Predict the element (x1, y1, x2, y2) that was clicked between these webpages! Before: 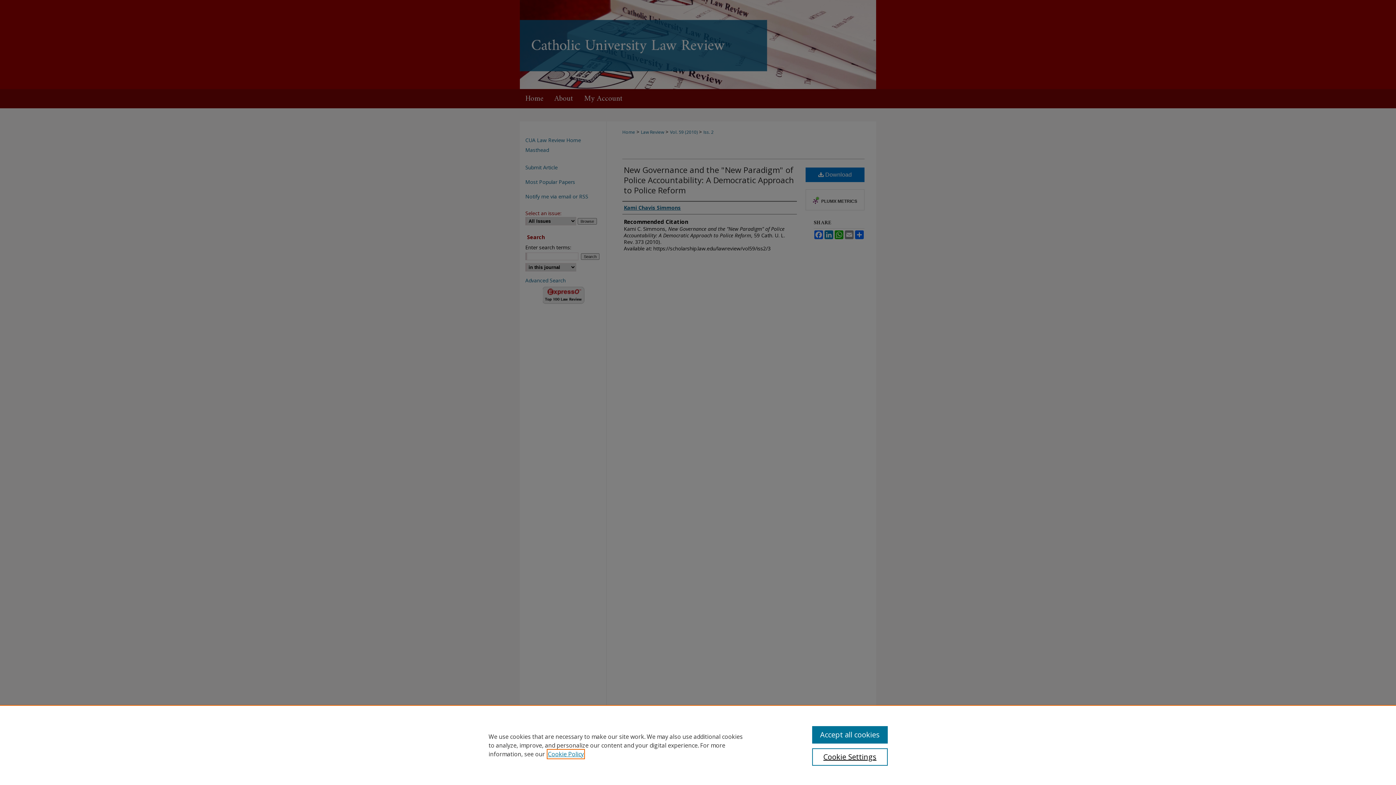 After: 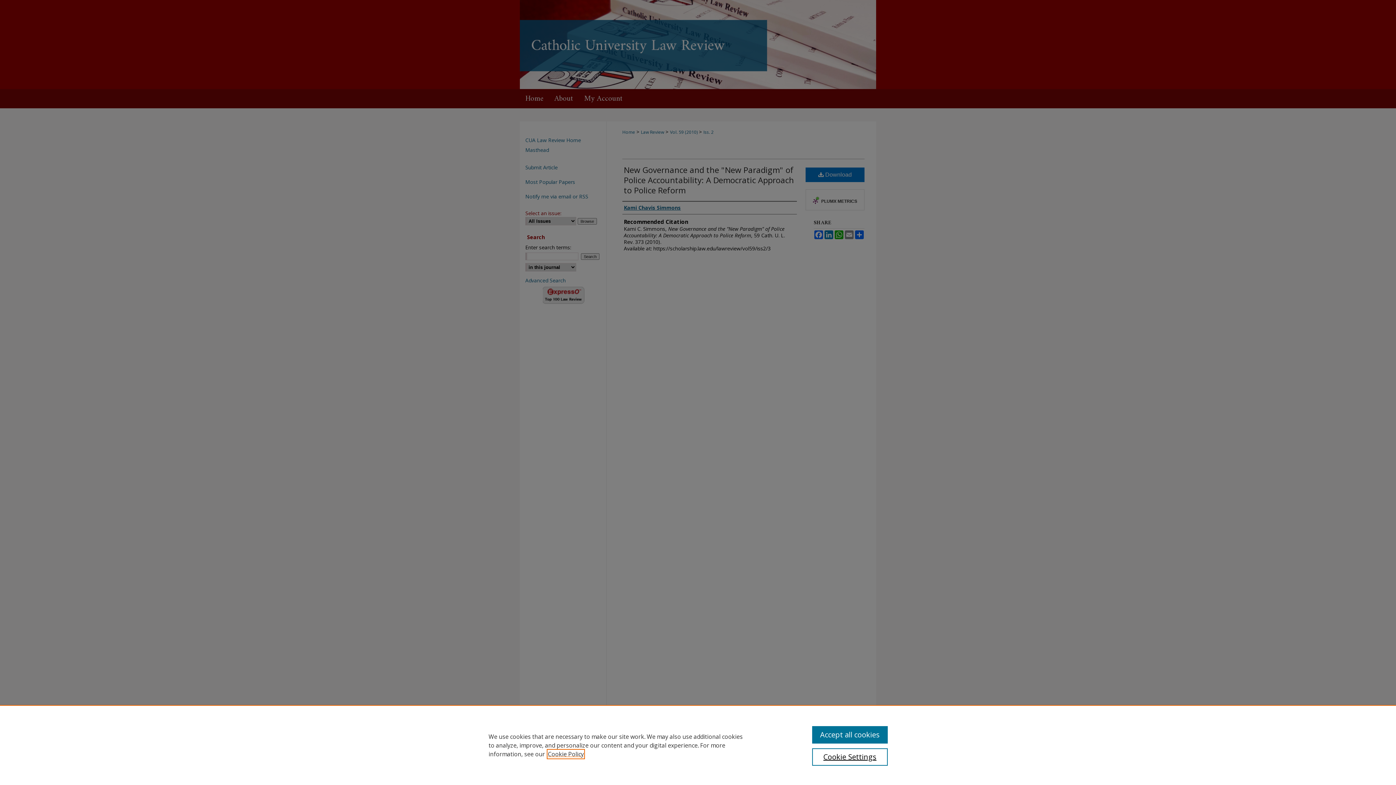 Action: label: , opens in a new tab bbox: (548, 750, 584, 758)